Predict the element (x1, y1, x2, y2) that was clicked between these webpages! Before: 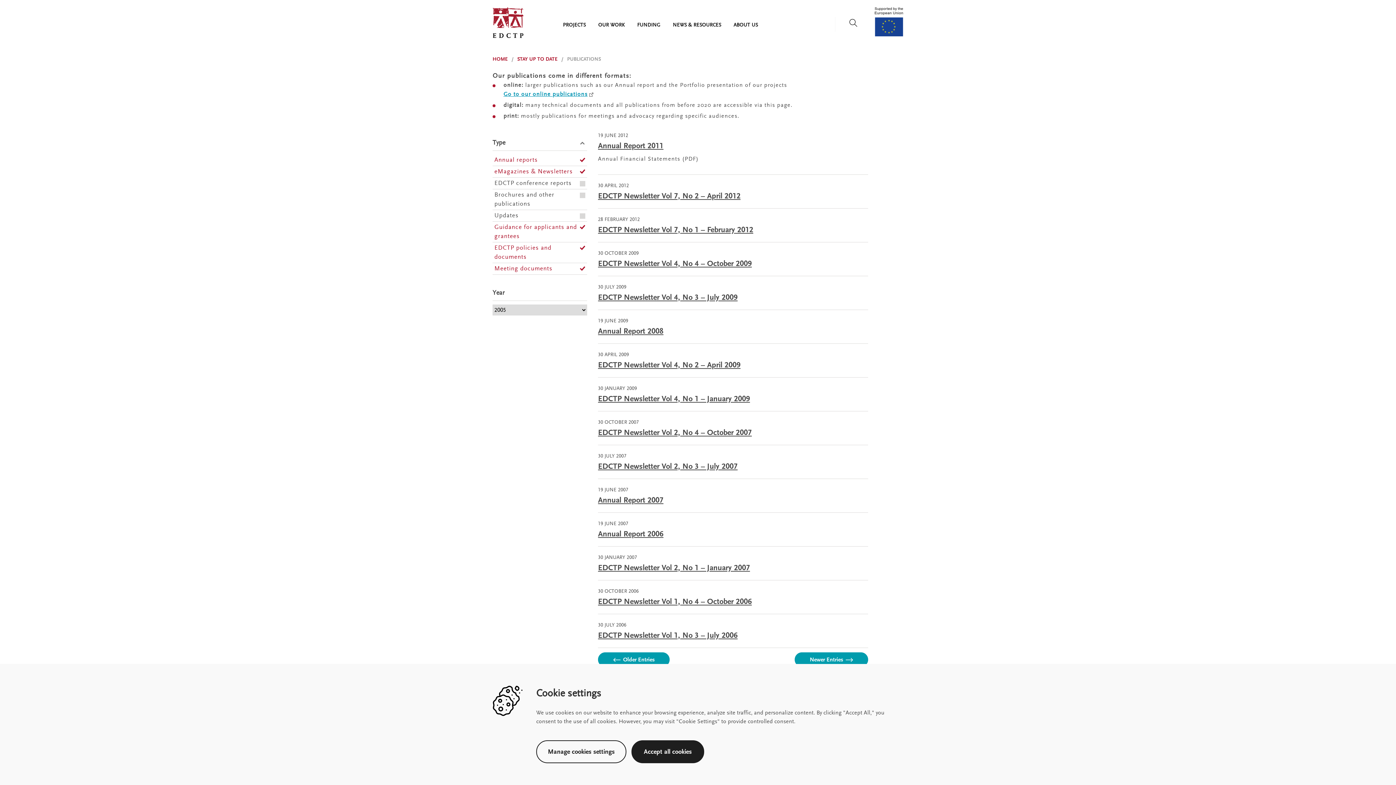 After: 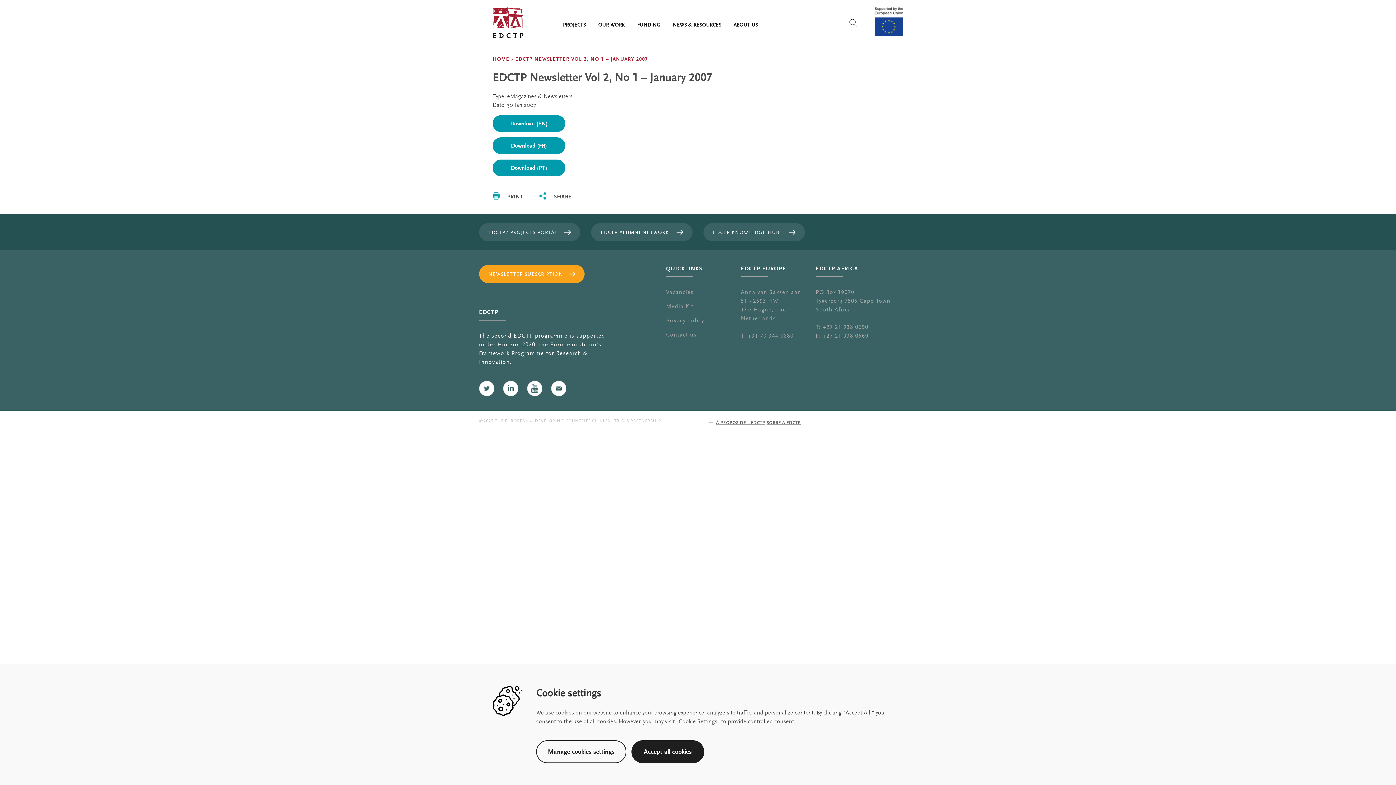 Action: bbox: (598, 563, 750, 572) label: EDCTP Newsletter Vol 2, No 1 – January 2007